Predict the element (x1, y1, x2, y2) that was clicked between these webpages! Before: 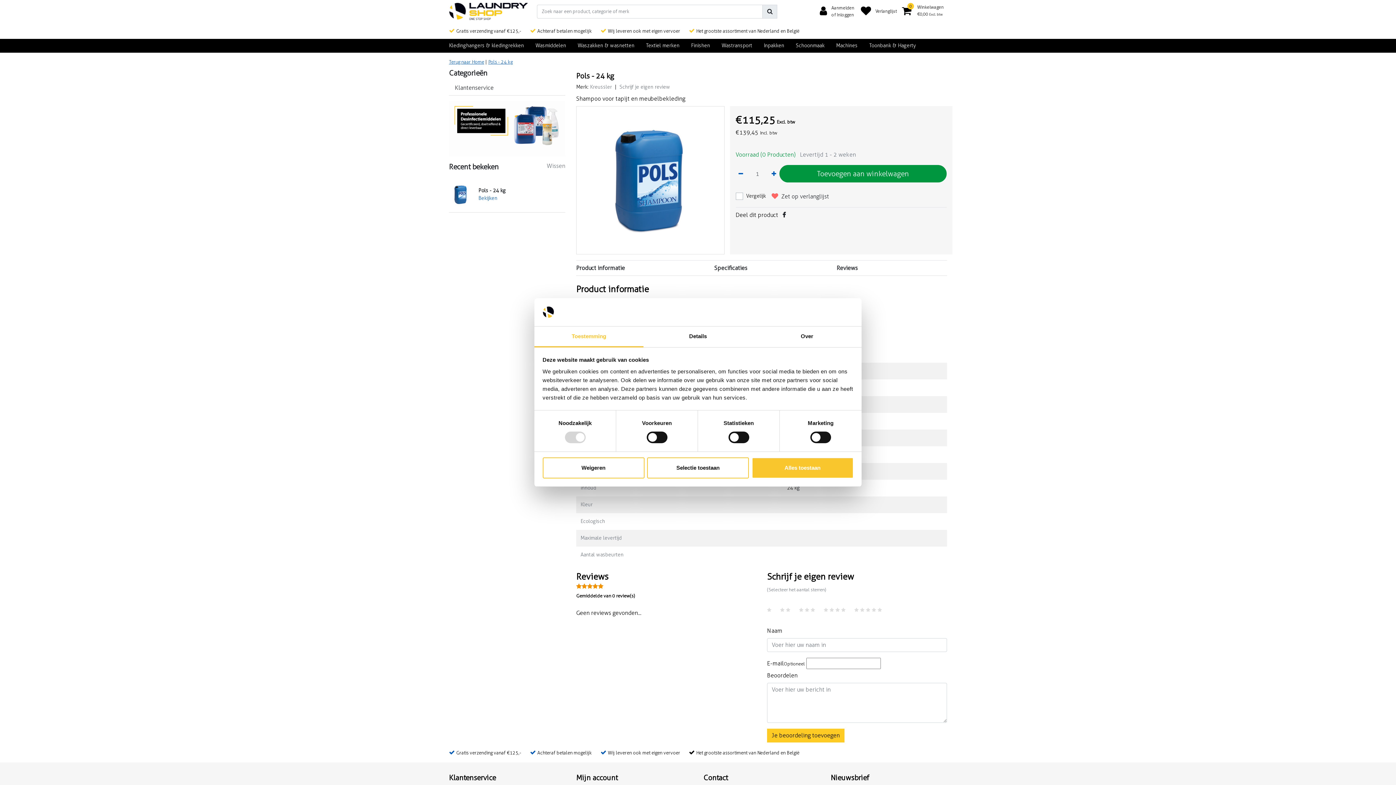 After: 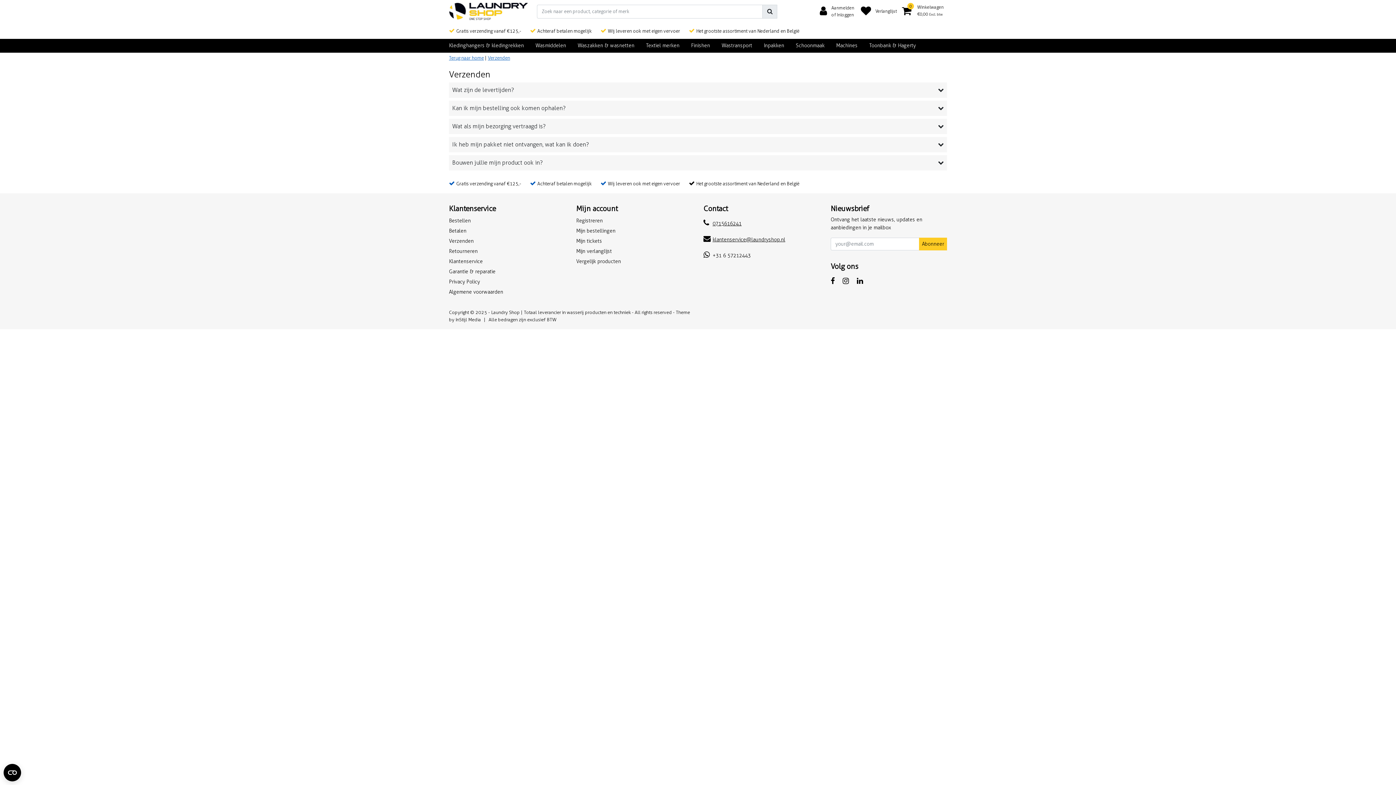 Action: bbox: (449, 749, 521, 756) label:  Gratis verzending vanaf €125,-